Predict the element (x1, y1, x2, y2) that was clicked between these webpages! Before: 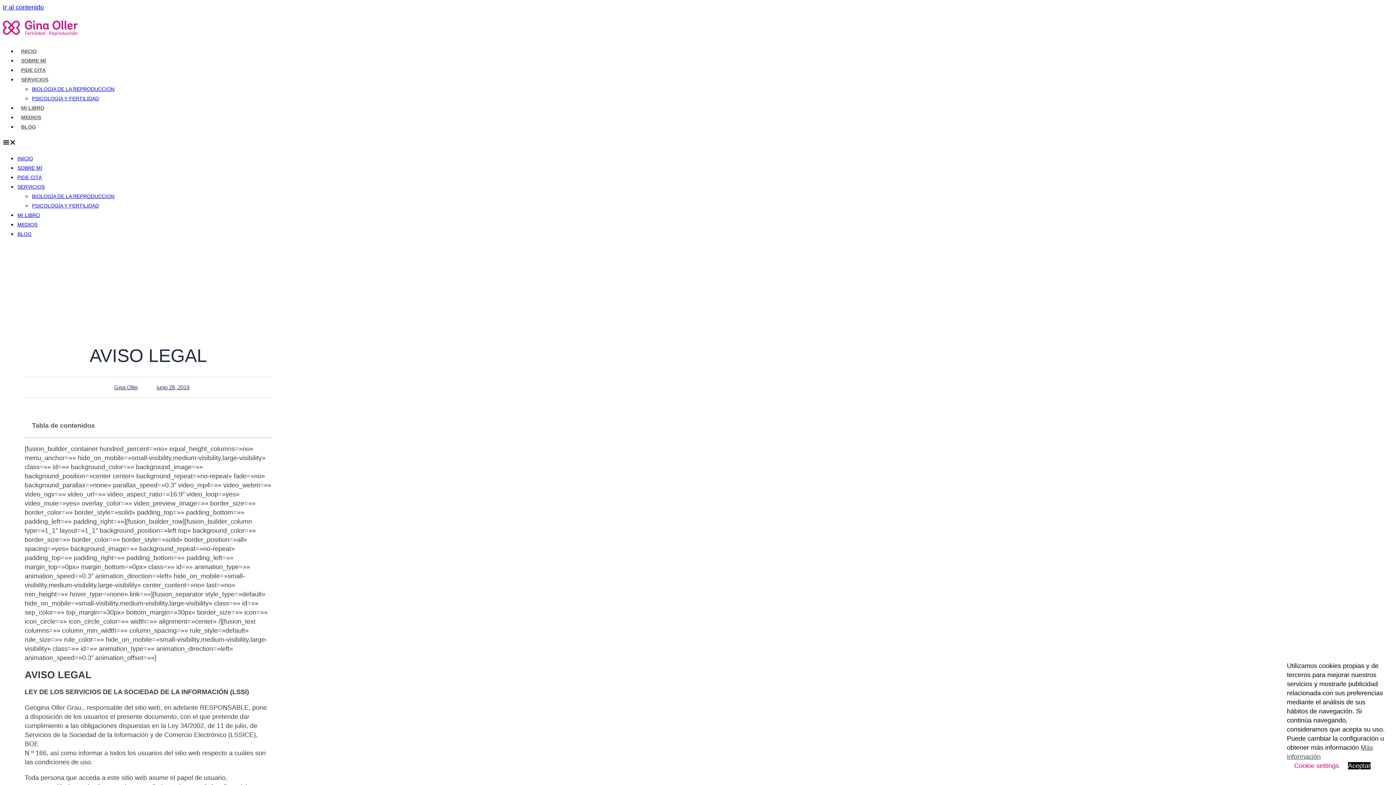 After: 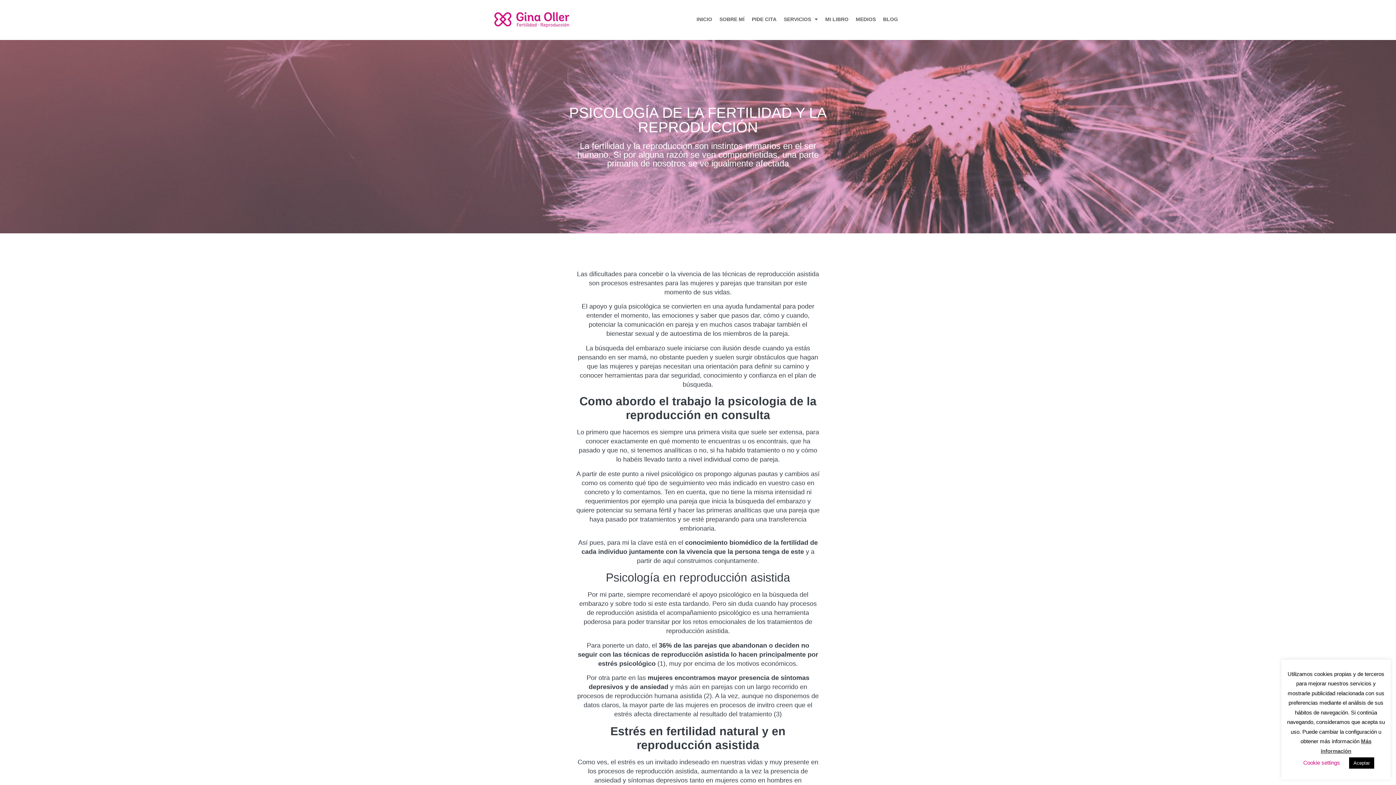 Action: label: PSICOLOGÍA Y FERTILIDAD bbox: (32, 202, 98, 208)